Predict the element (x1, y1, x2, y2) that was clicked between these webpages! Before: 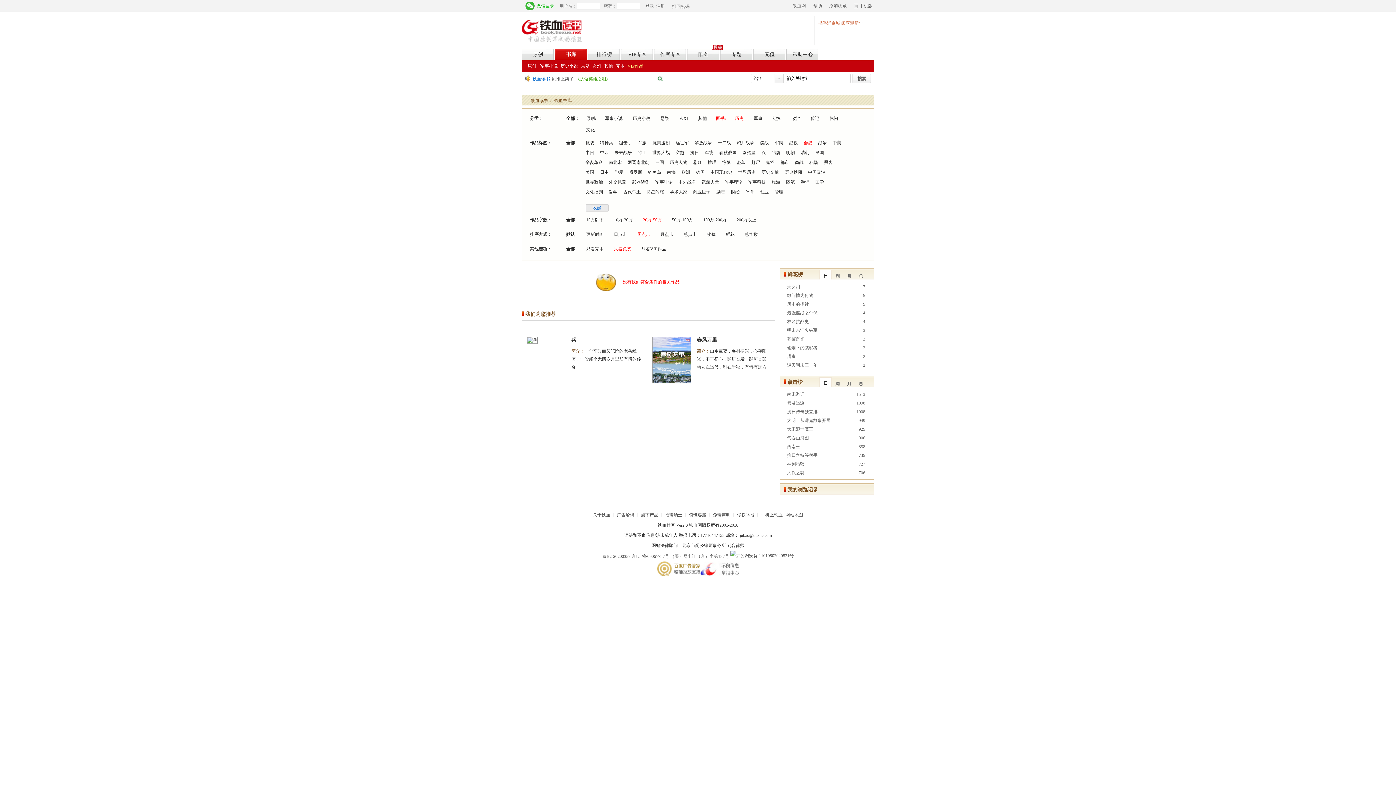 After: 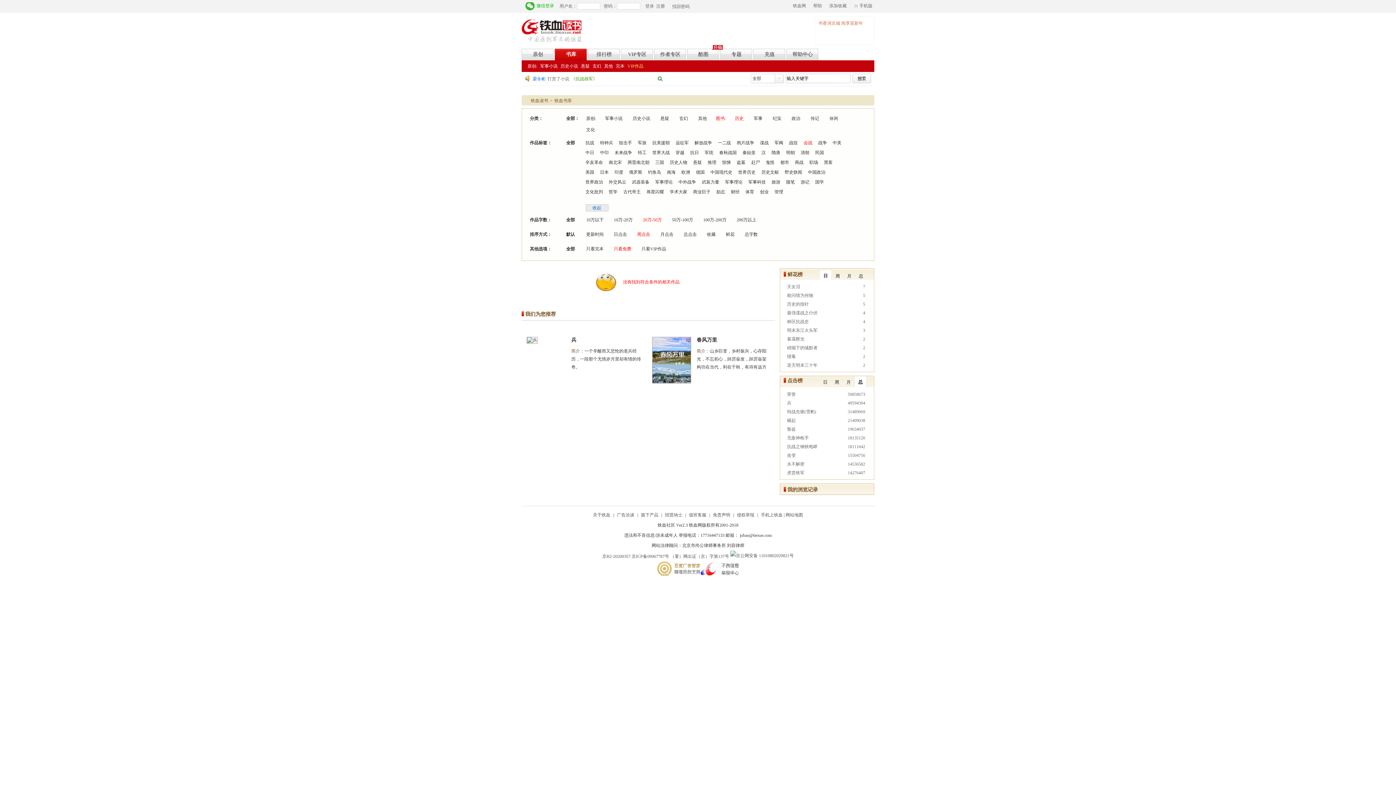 Action: label: 总 bbox: (855, 378, 866, 388)